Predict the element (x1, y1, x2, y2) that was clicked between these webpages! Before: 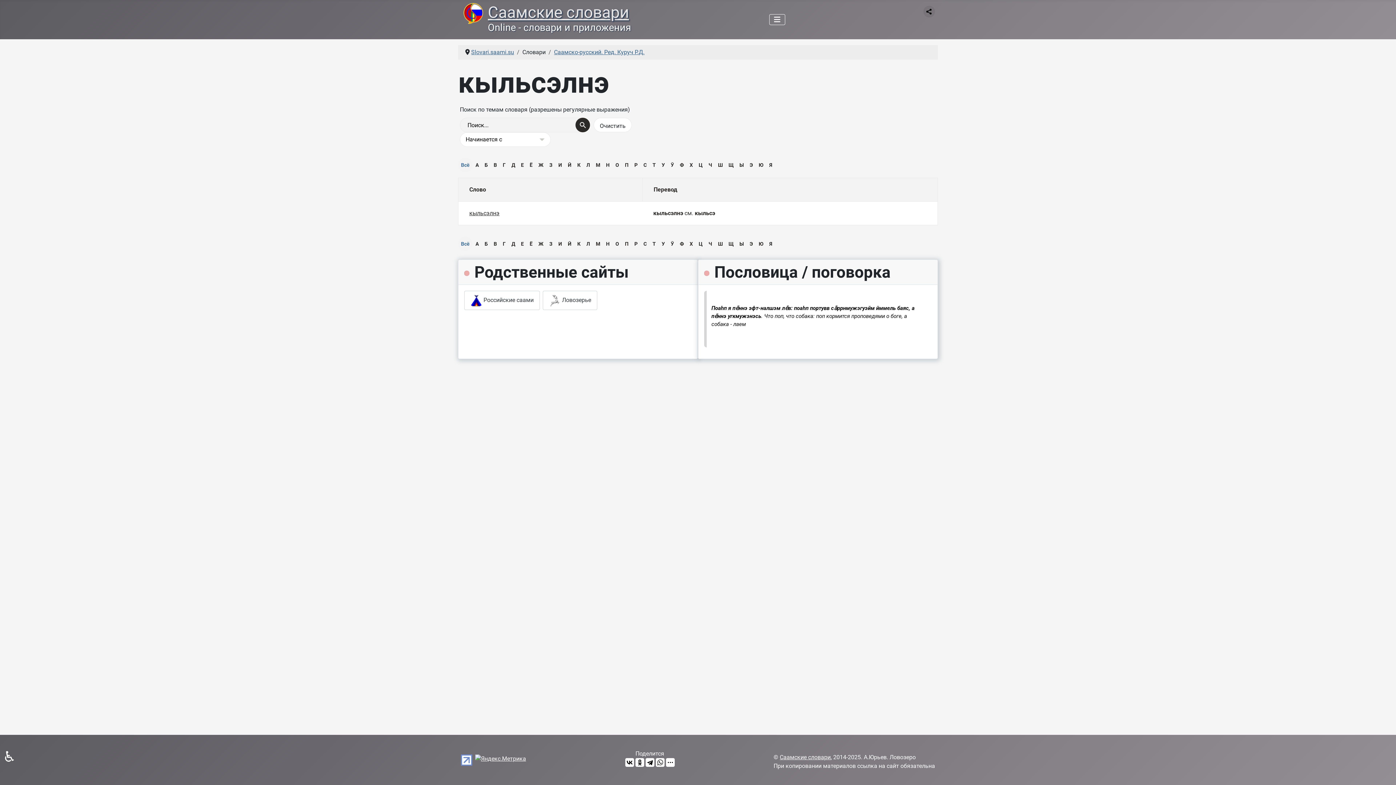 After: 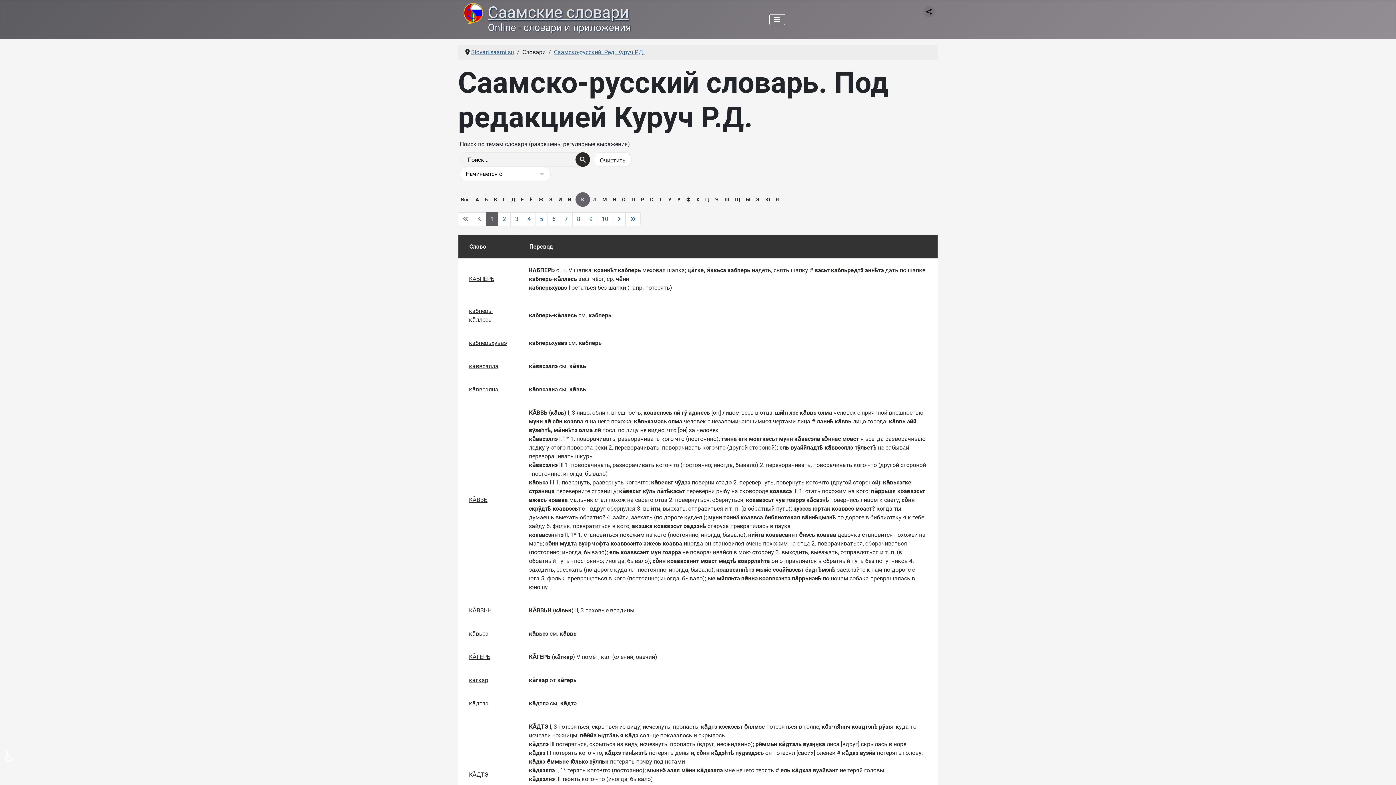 Action: label: К bbox: (574, 158, 583, 171)